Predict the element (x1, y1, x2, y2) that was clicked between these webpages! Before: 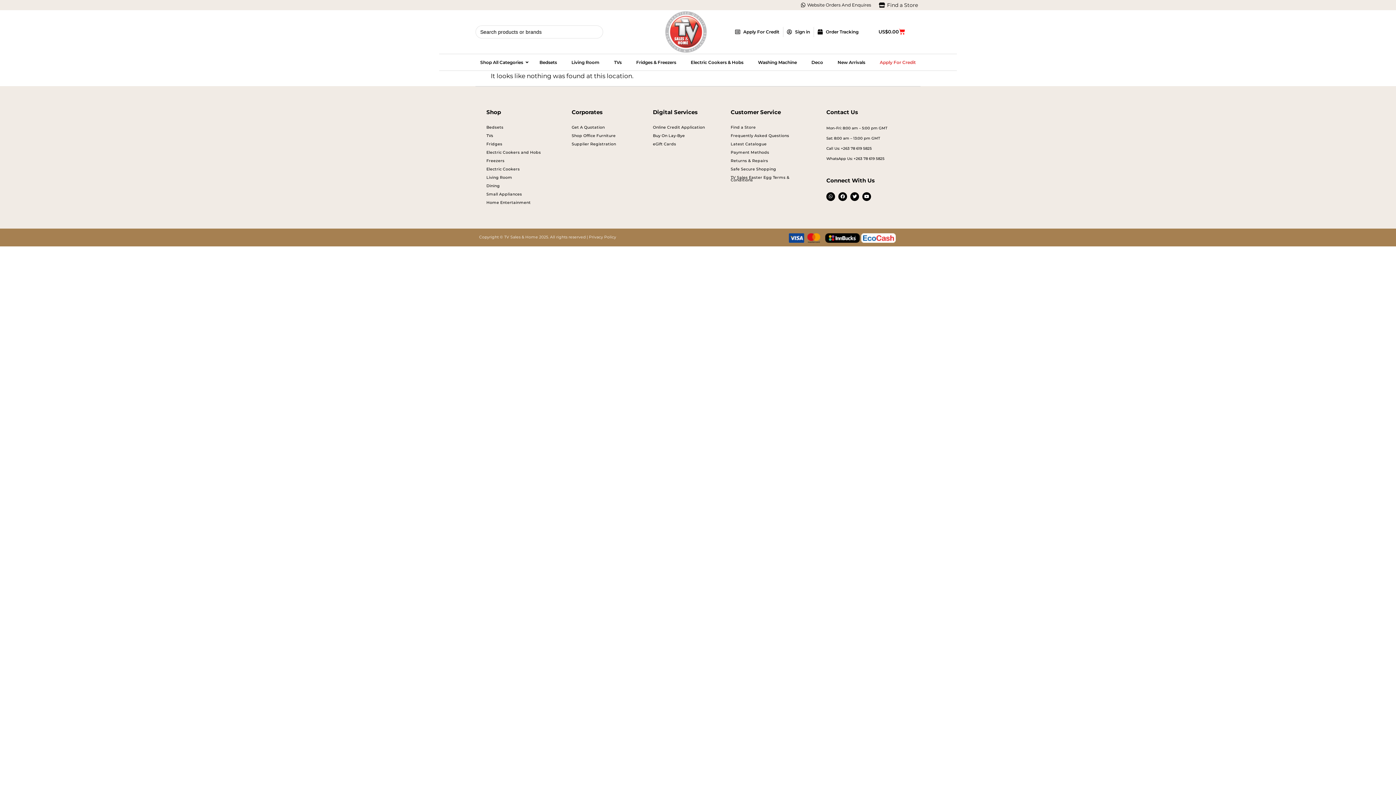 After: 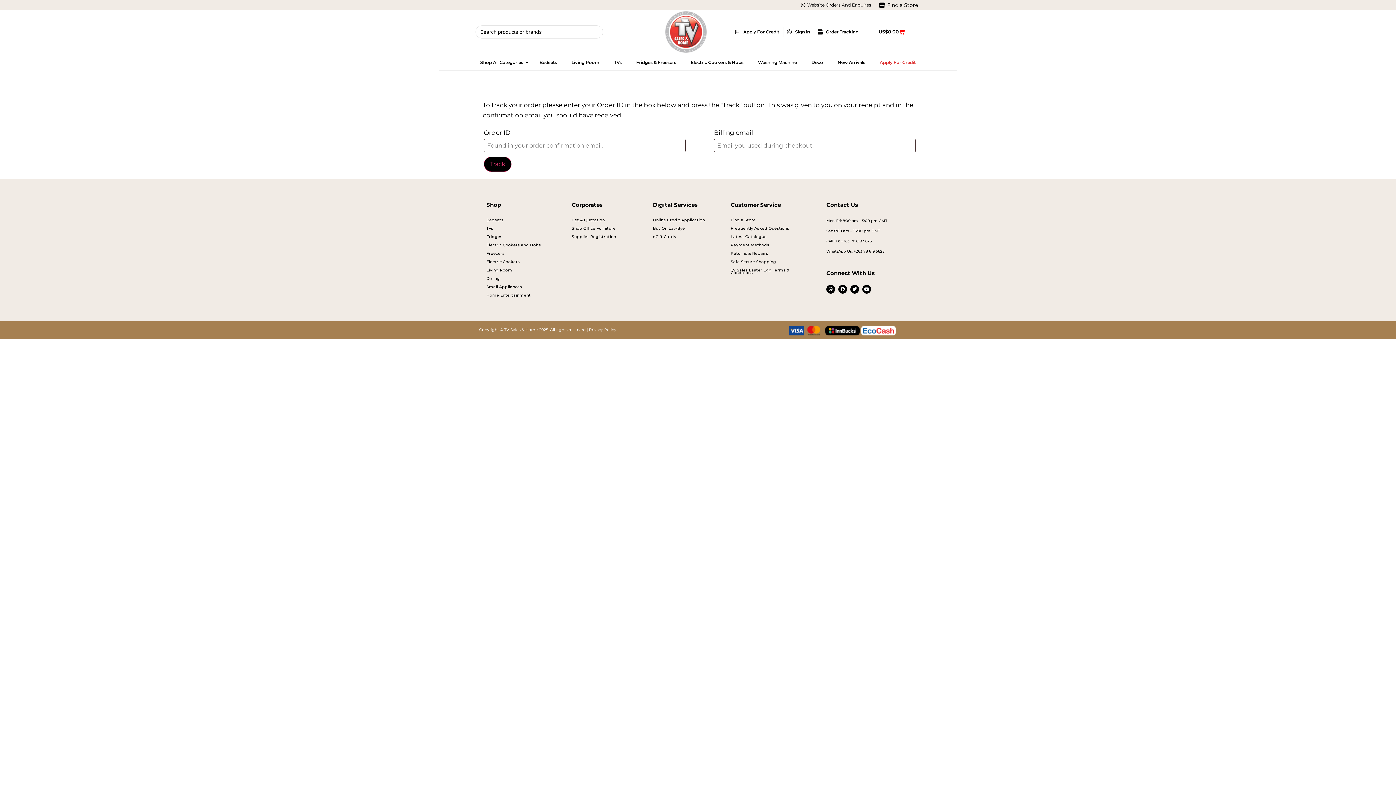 Action: bbox: (817, 26, 858, 36) label: Order Tracking